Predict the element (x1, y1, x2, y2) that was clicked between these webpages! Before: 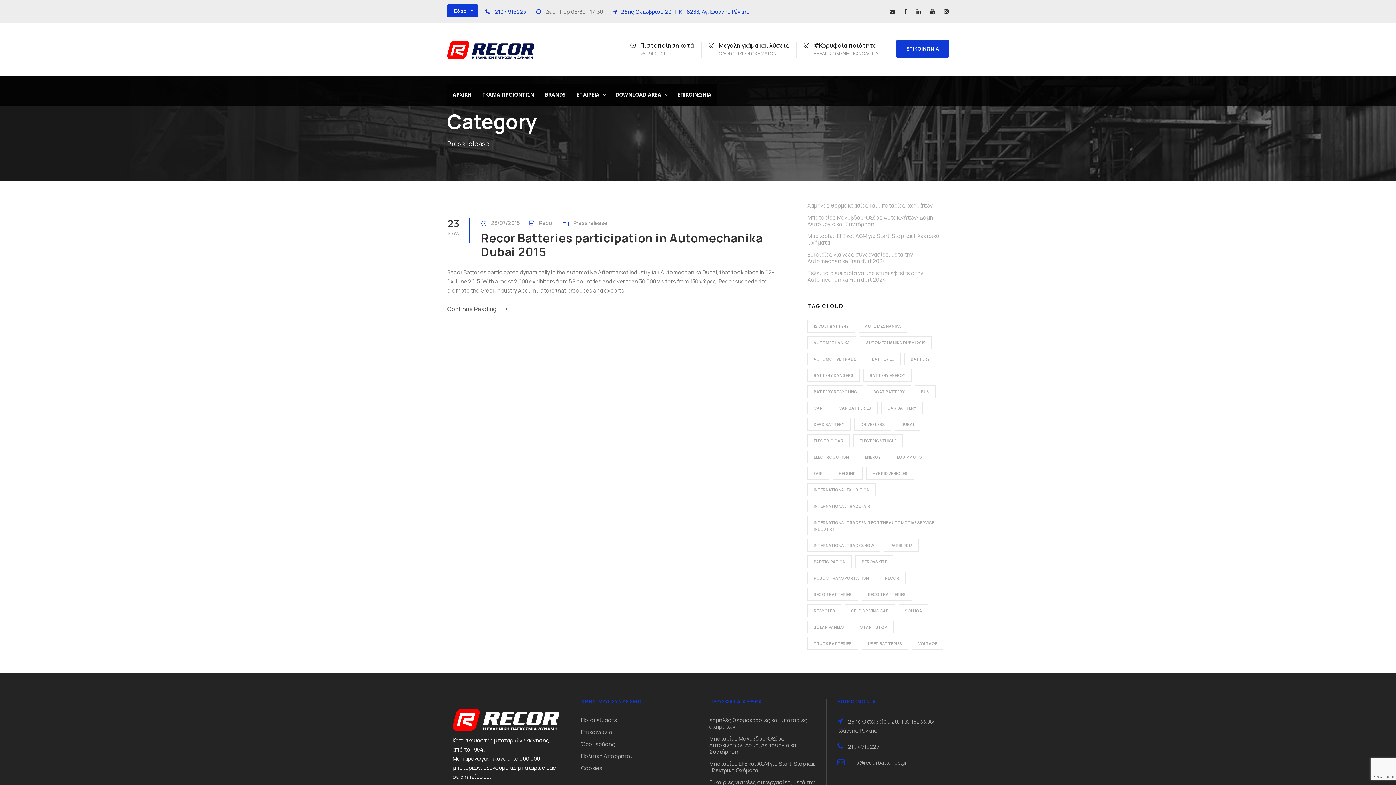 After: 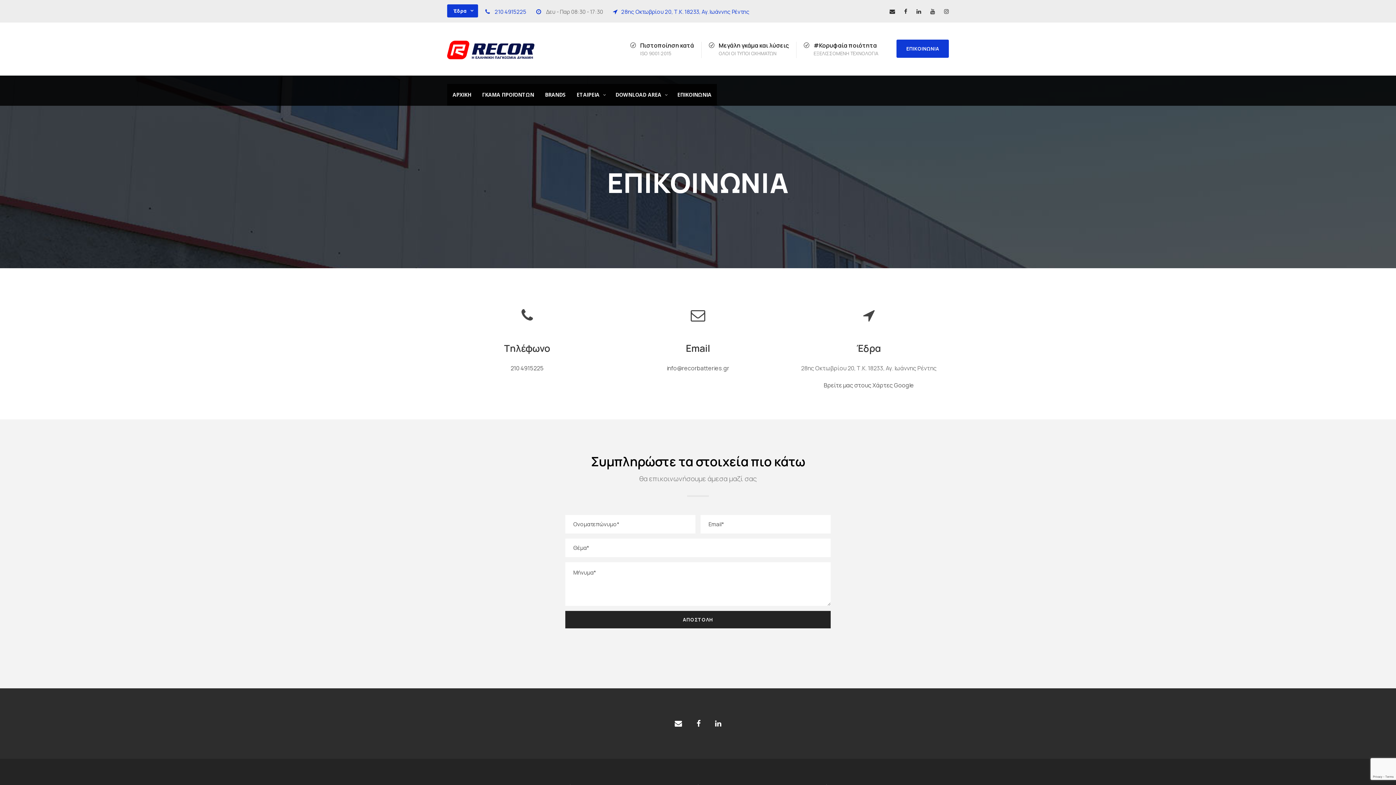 Action: label: ΕΠΙΚΟΙΝΩΝΙΑ bbox: (672, 83, 717, 105)